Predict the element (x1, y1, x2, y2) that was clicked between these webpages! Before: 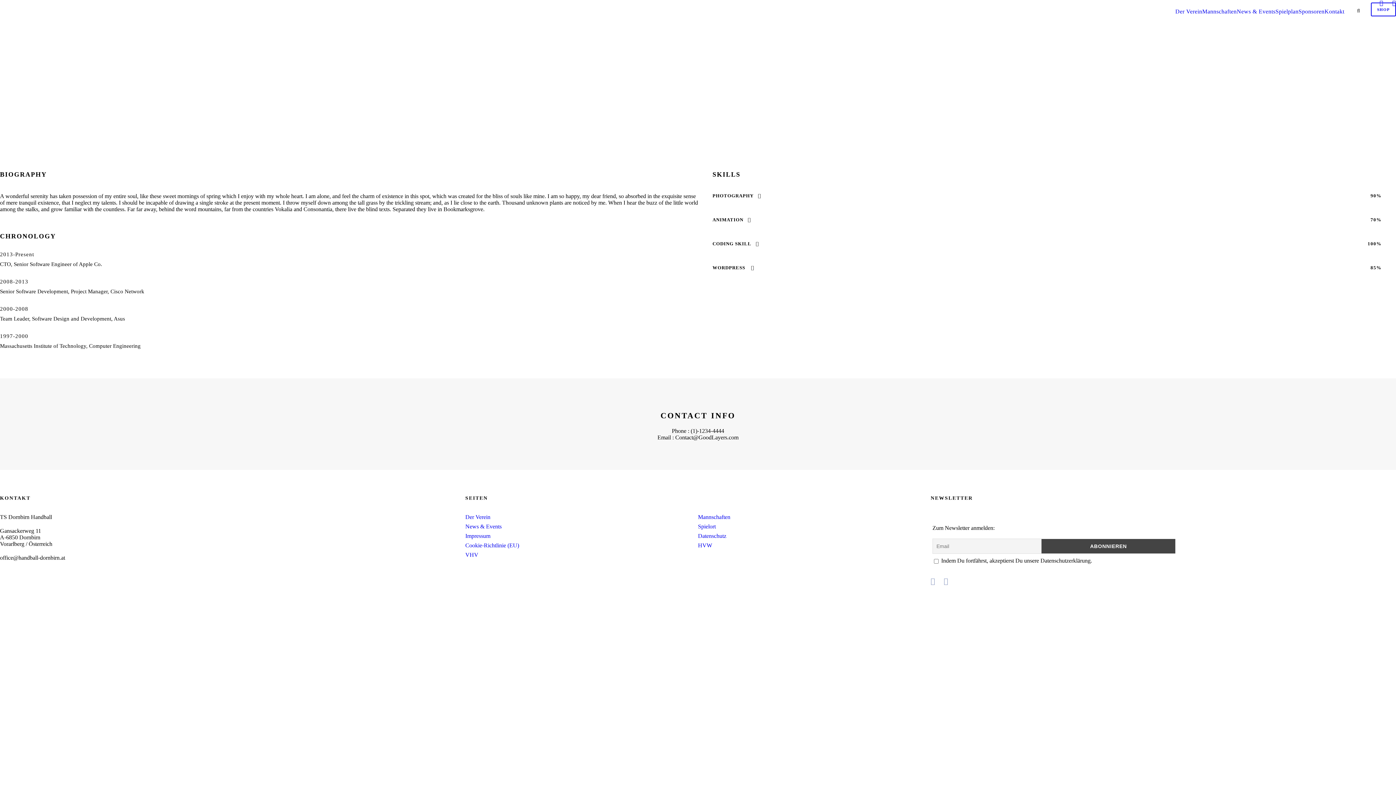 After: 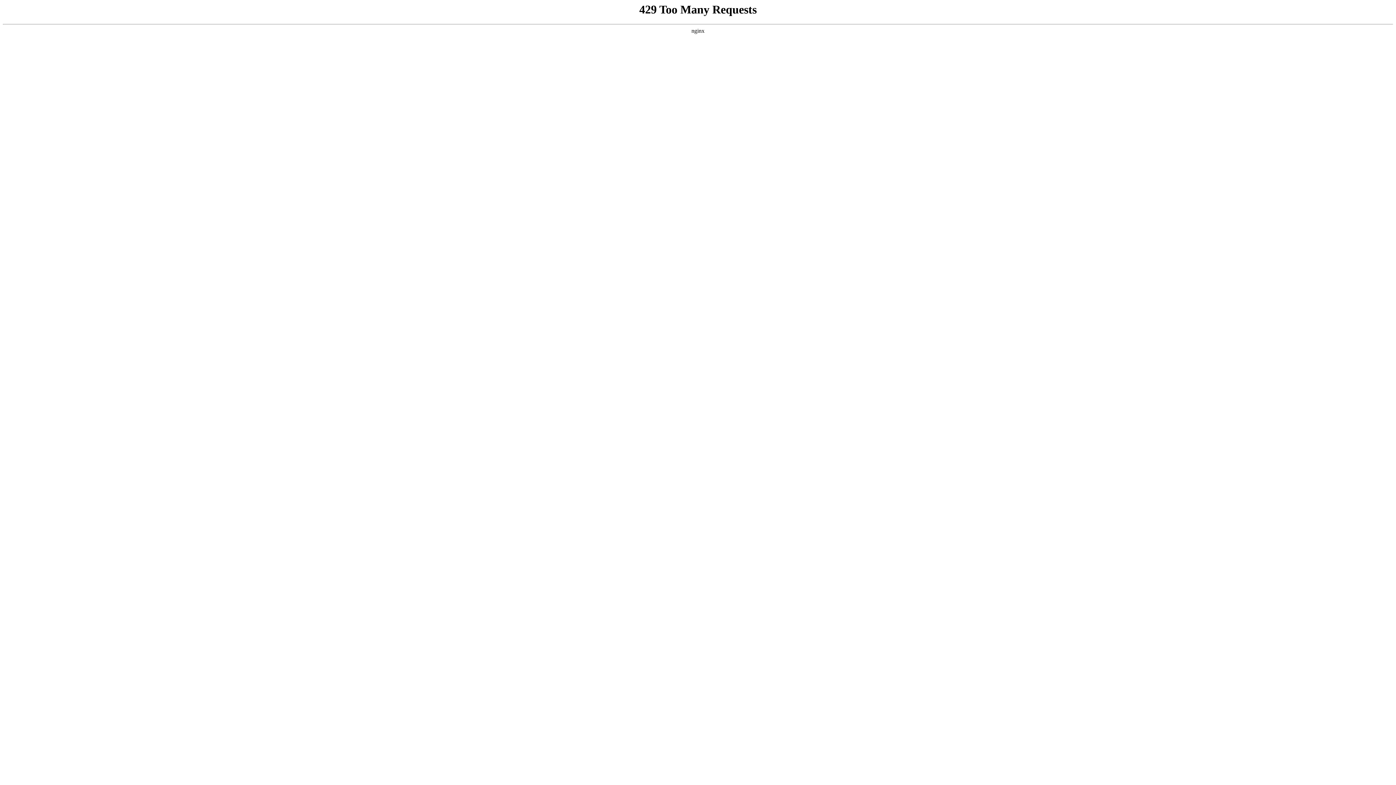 Action: label: Impressum bbox: (465, 533, 490, 539)